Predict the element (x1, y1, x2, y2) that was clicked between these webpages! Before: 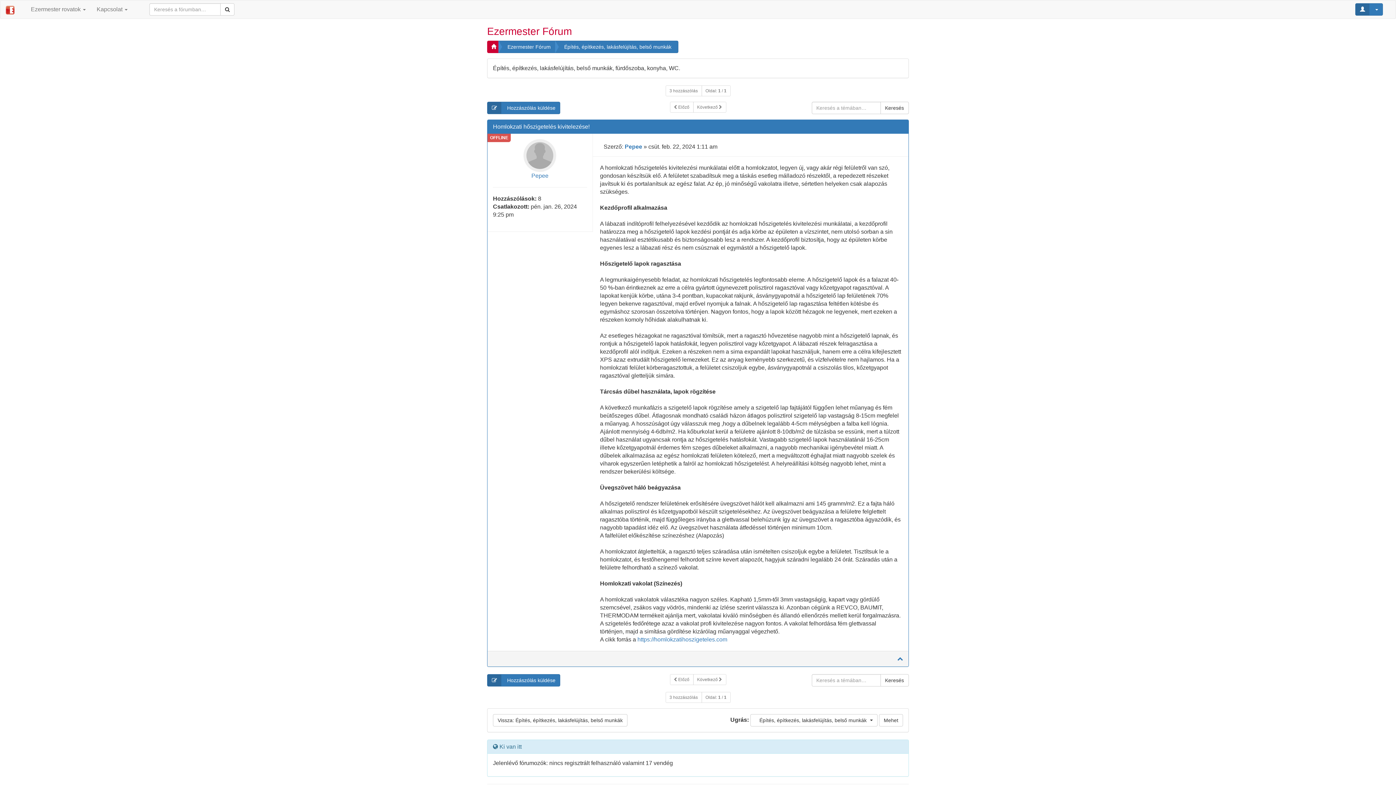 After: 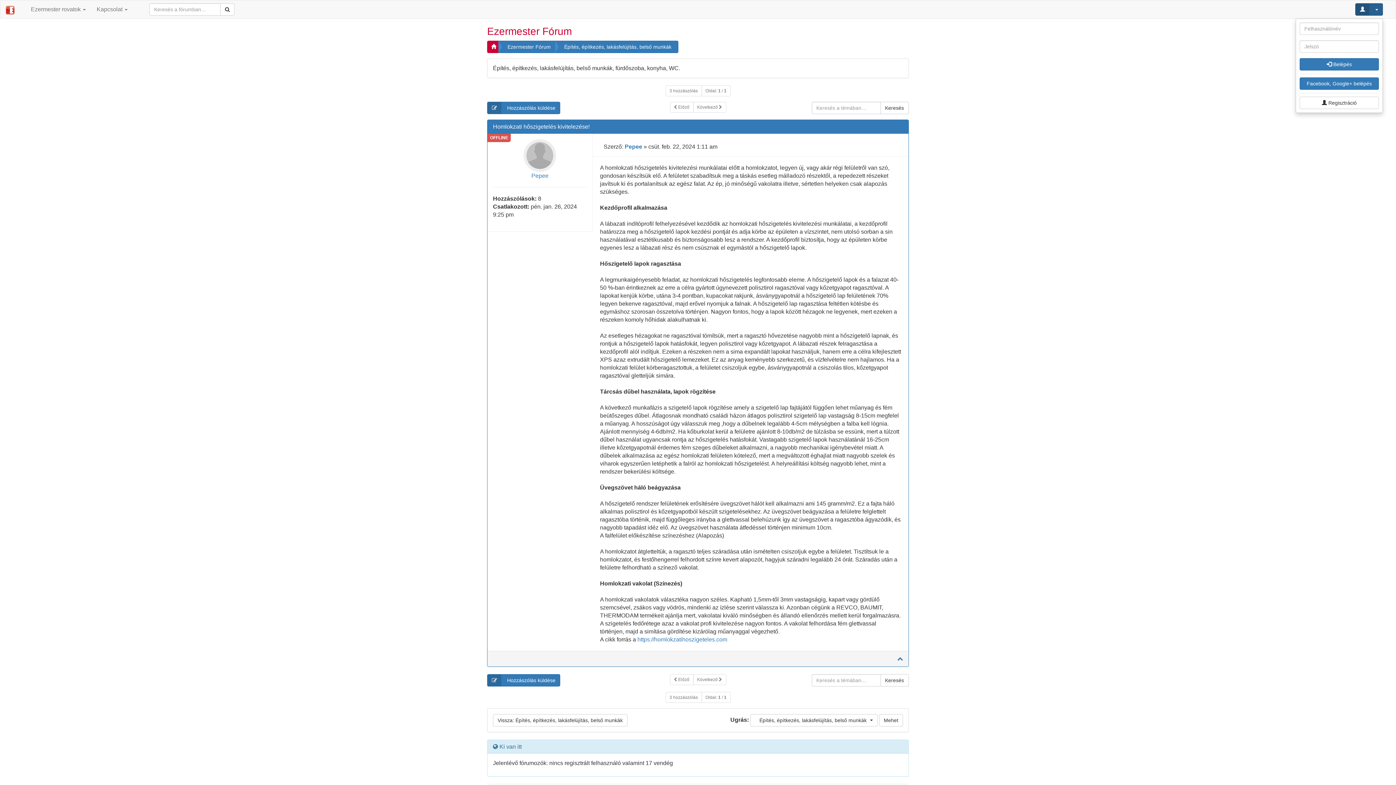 Action: label:   bbox: (1355, 3, 1383, 15)